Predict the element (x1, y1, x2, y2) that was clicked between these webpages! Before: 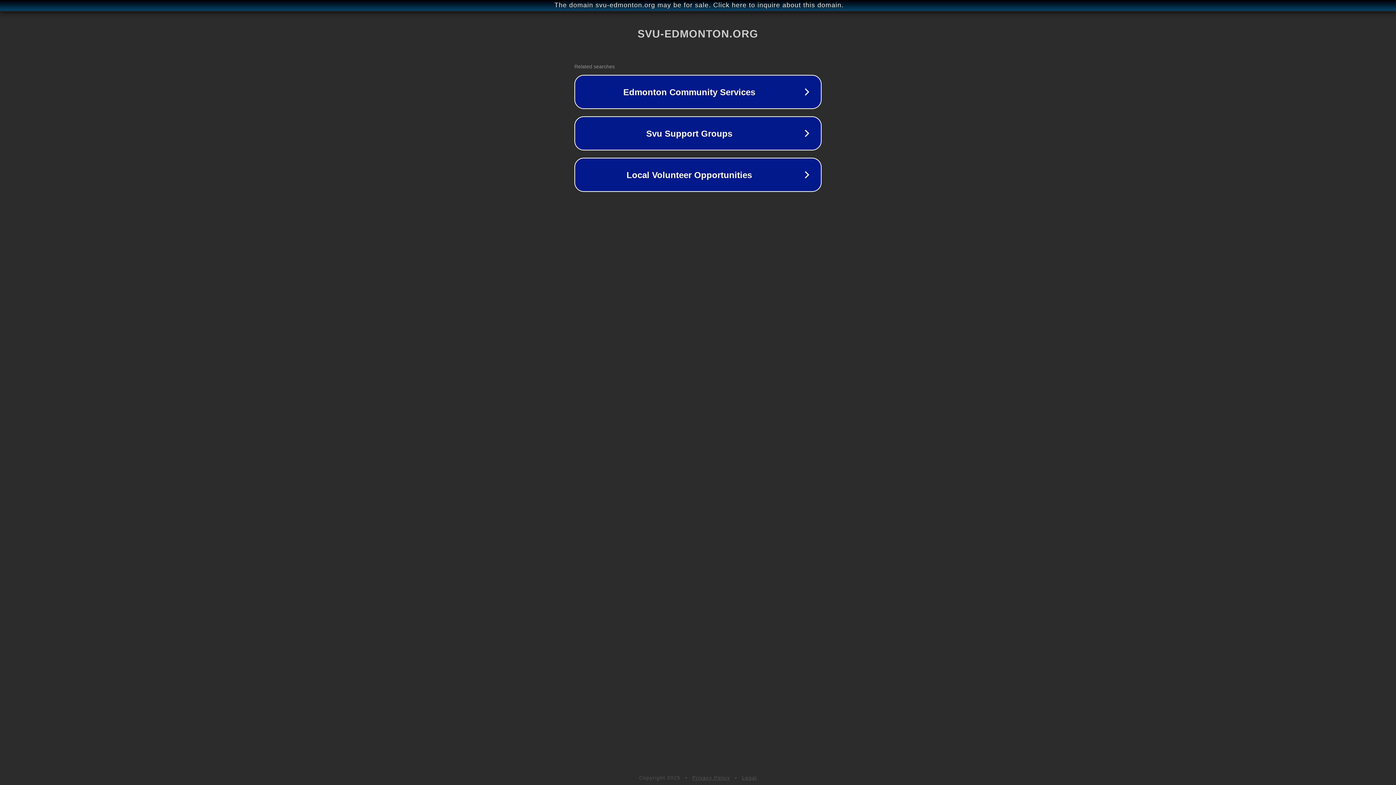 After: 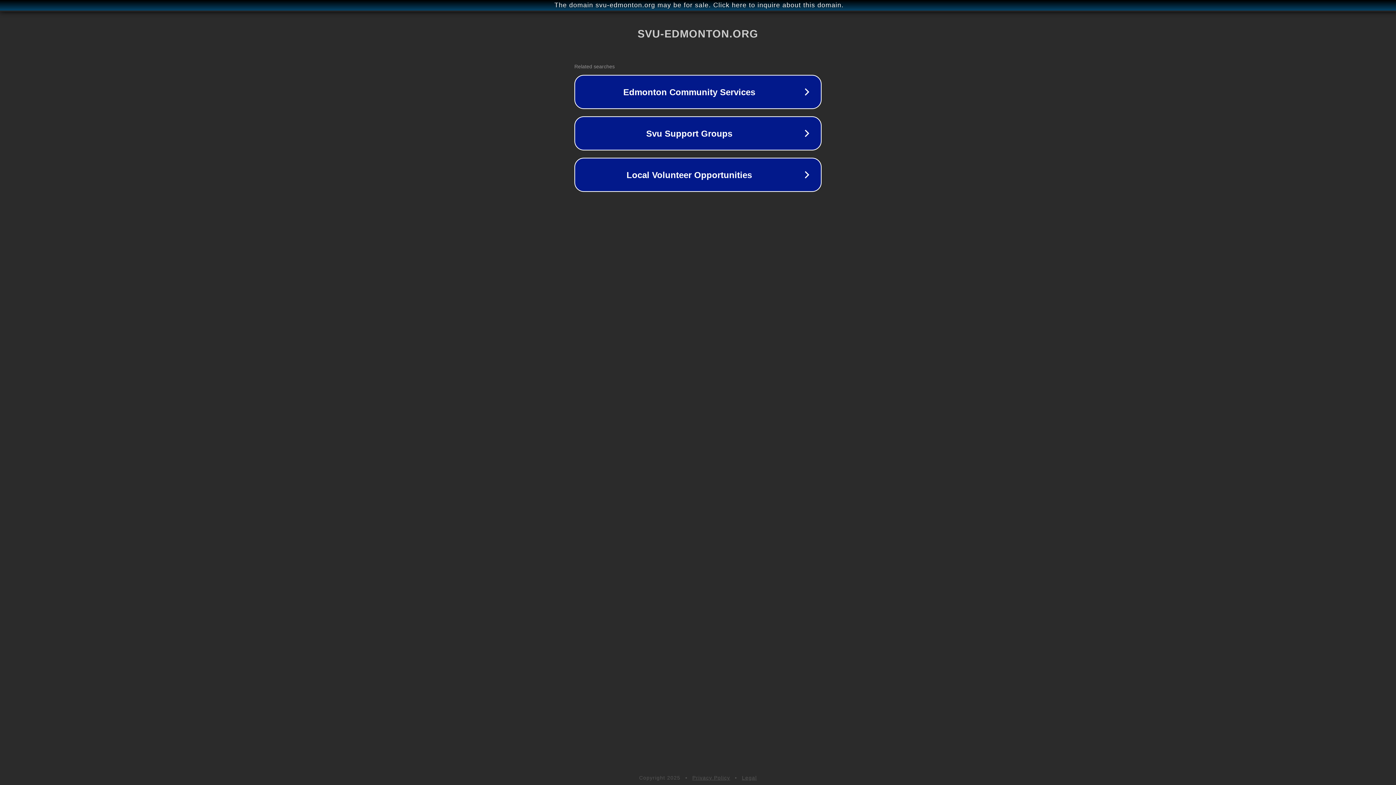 Action: bbox: (692, 775, 730, 781) label: Privacy Policy